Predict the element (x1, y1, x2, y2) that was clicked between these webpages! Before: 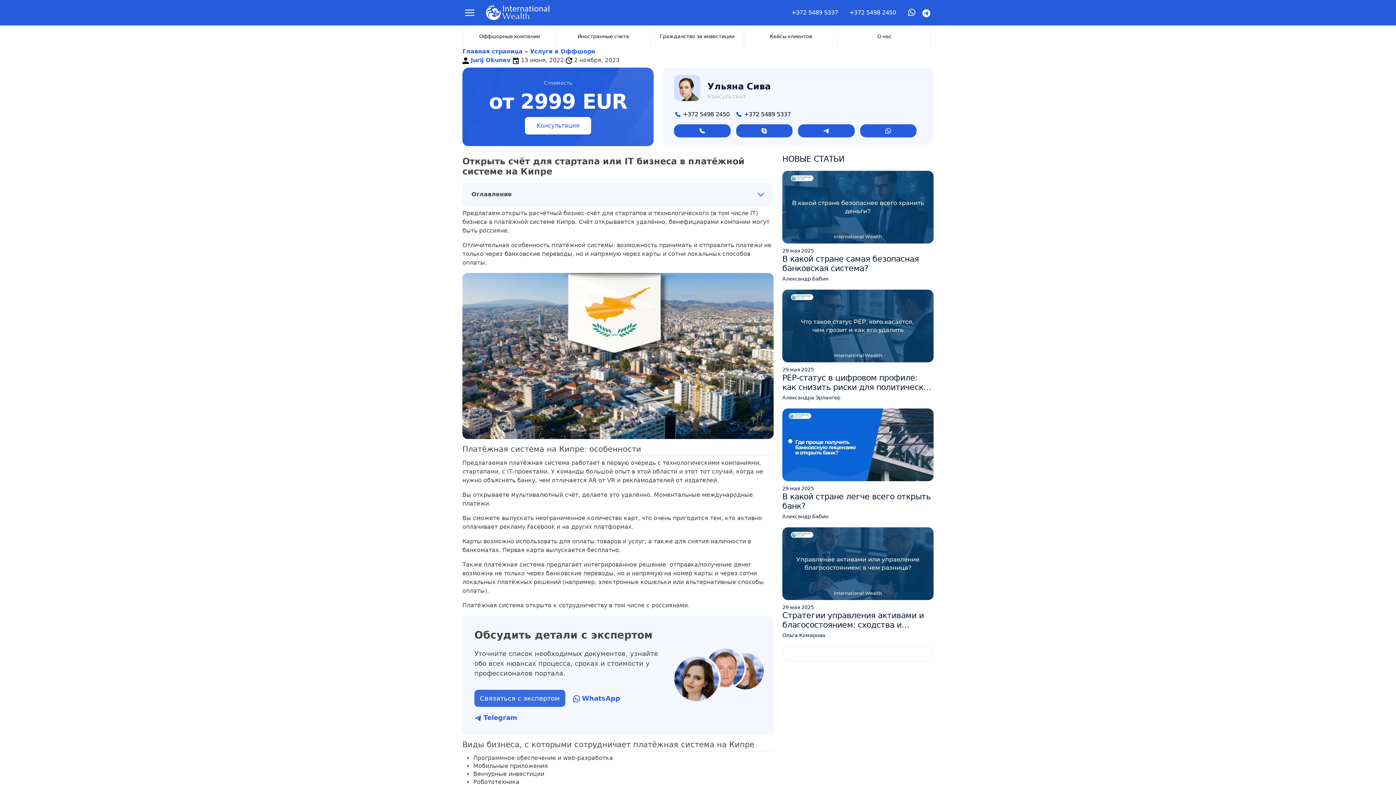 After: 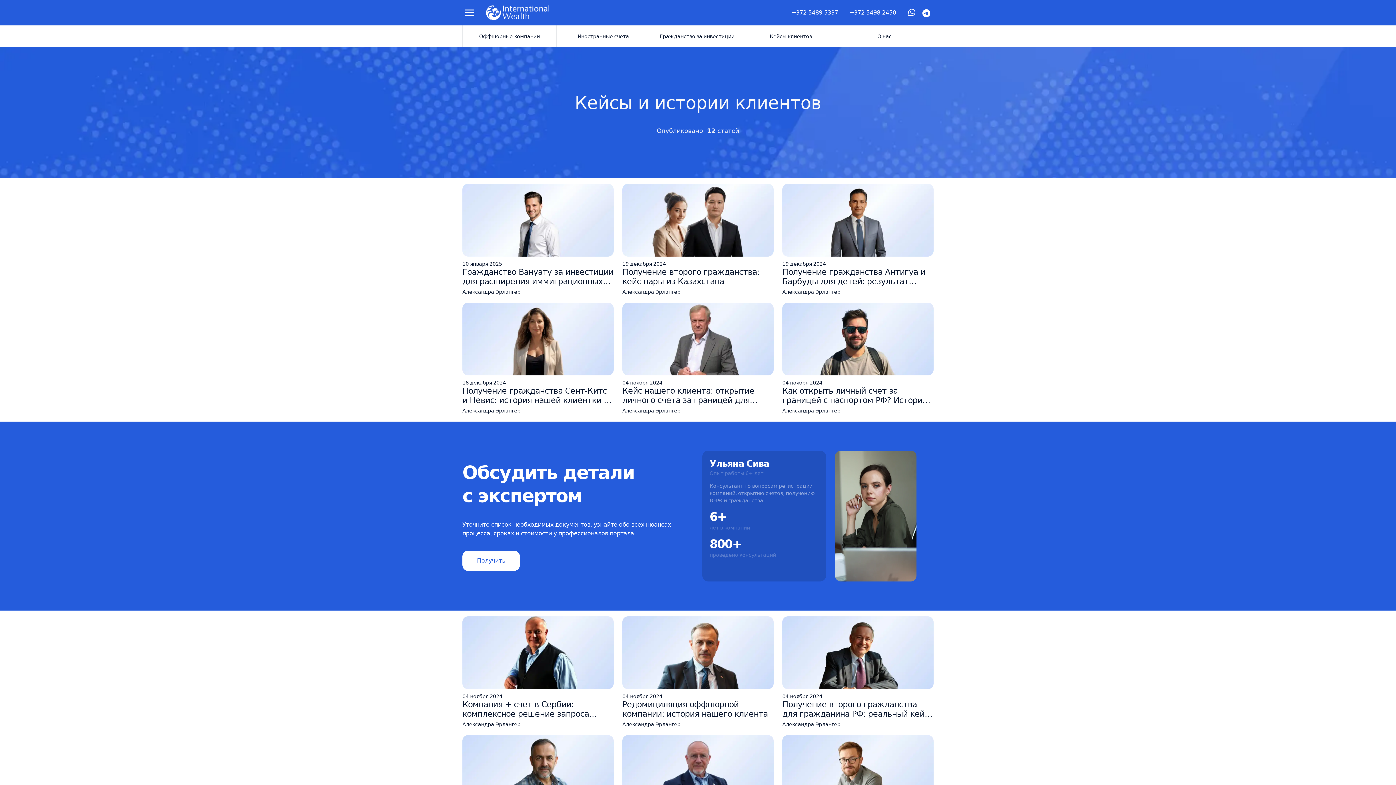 Action: label: Кейсы клиентов bbox: (744, 25, 837, 47)